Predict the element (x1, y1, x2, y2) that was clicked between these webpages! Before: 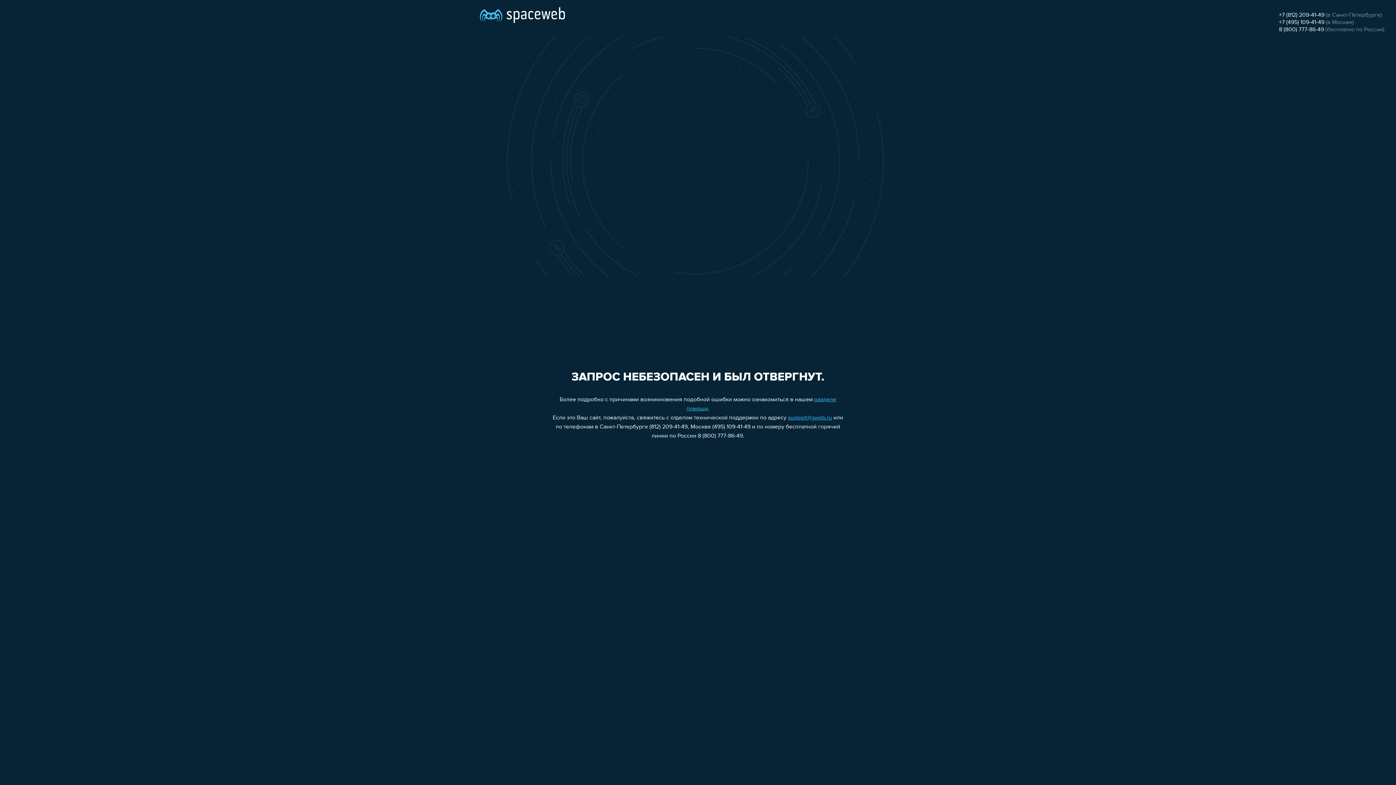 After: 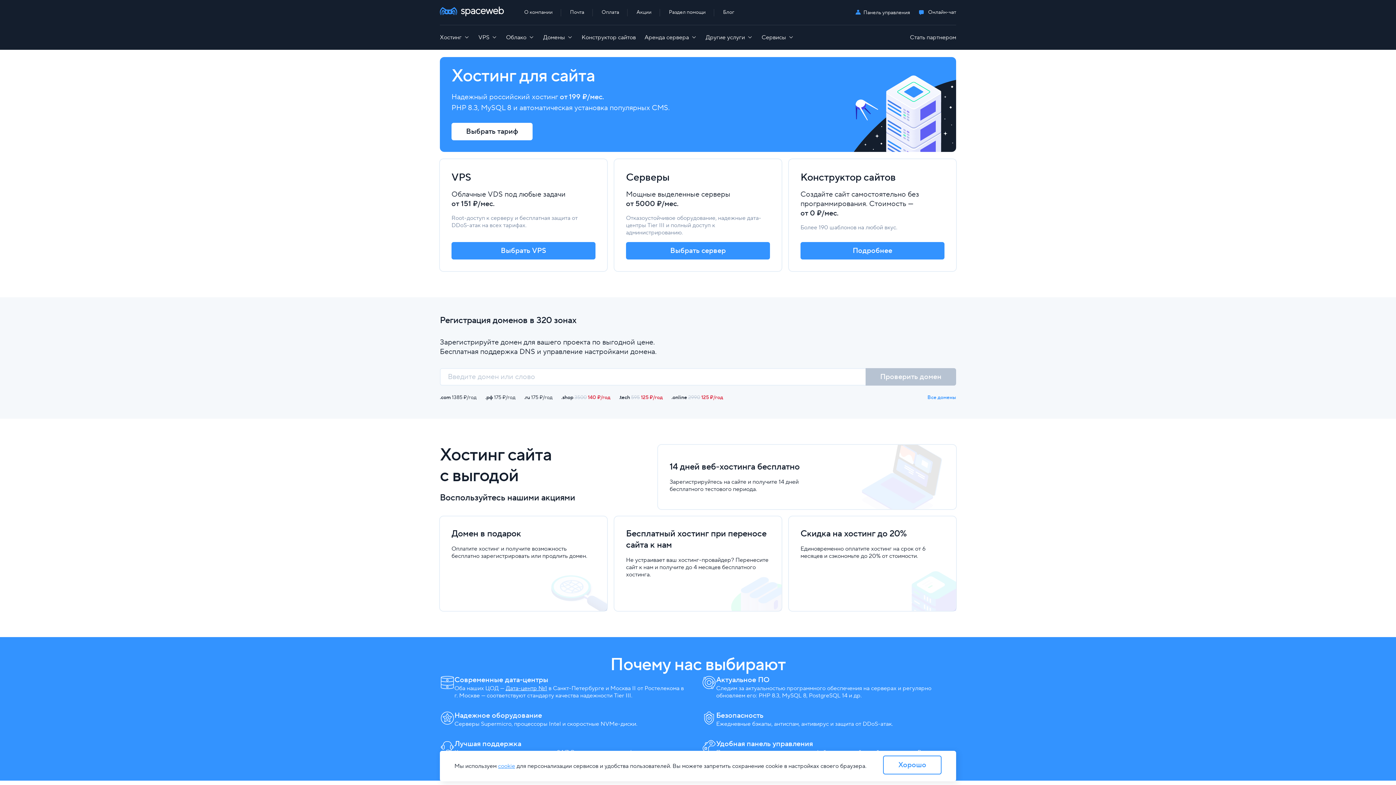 Action: bbox: (480, 0, 565, 25)